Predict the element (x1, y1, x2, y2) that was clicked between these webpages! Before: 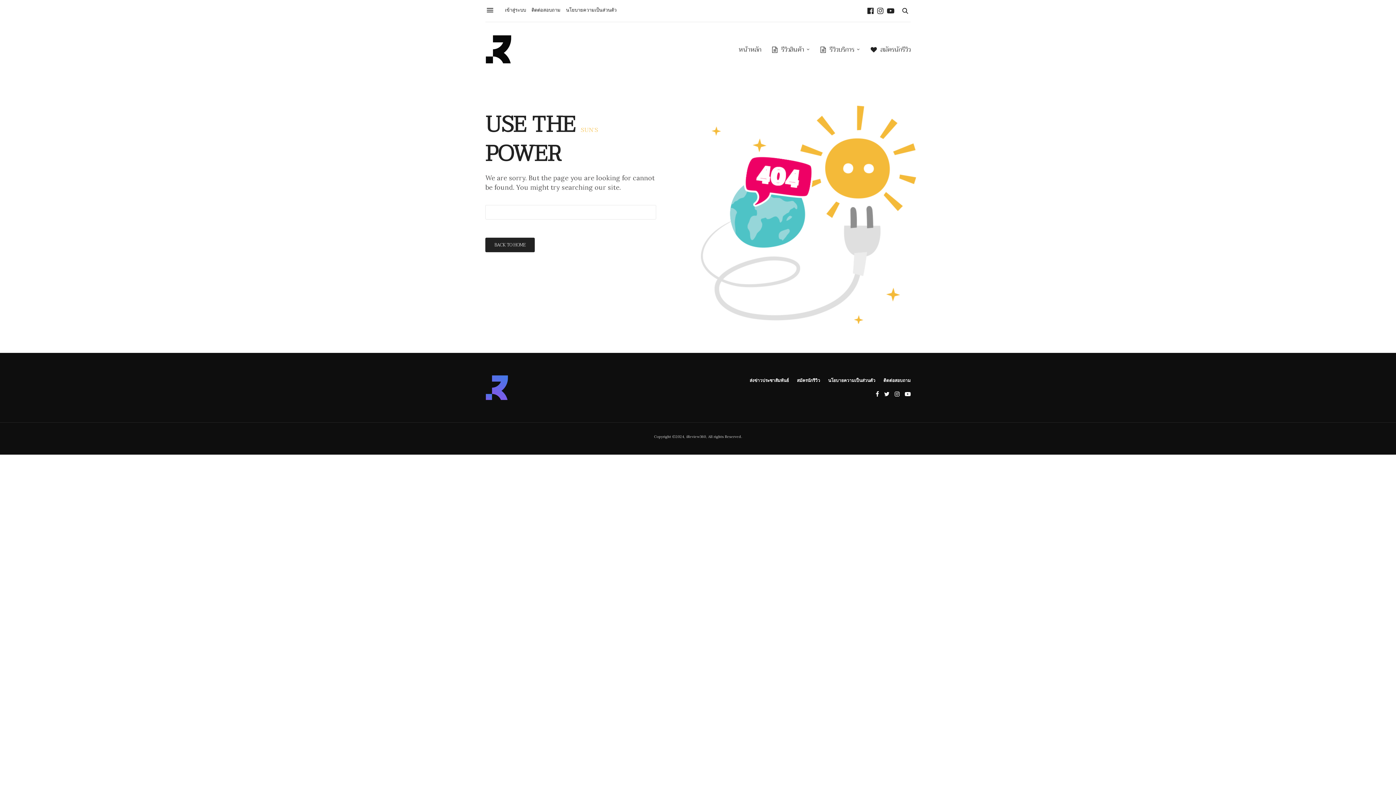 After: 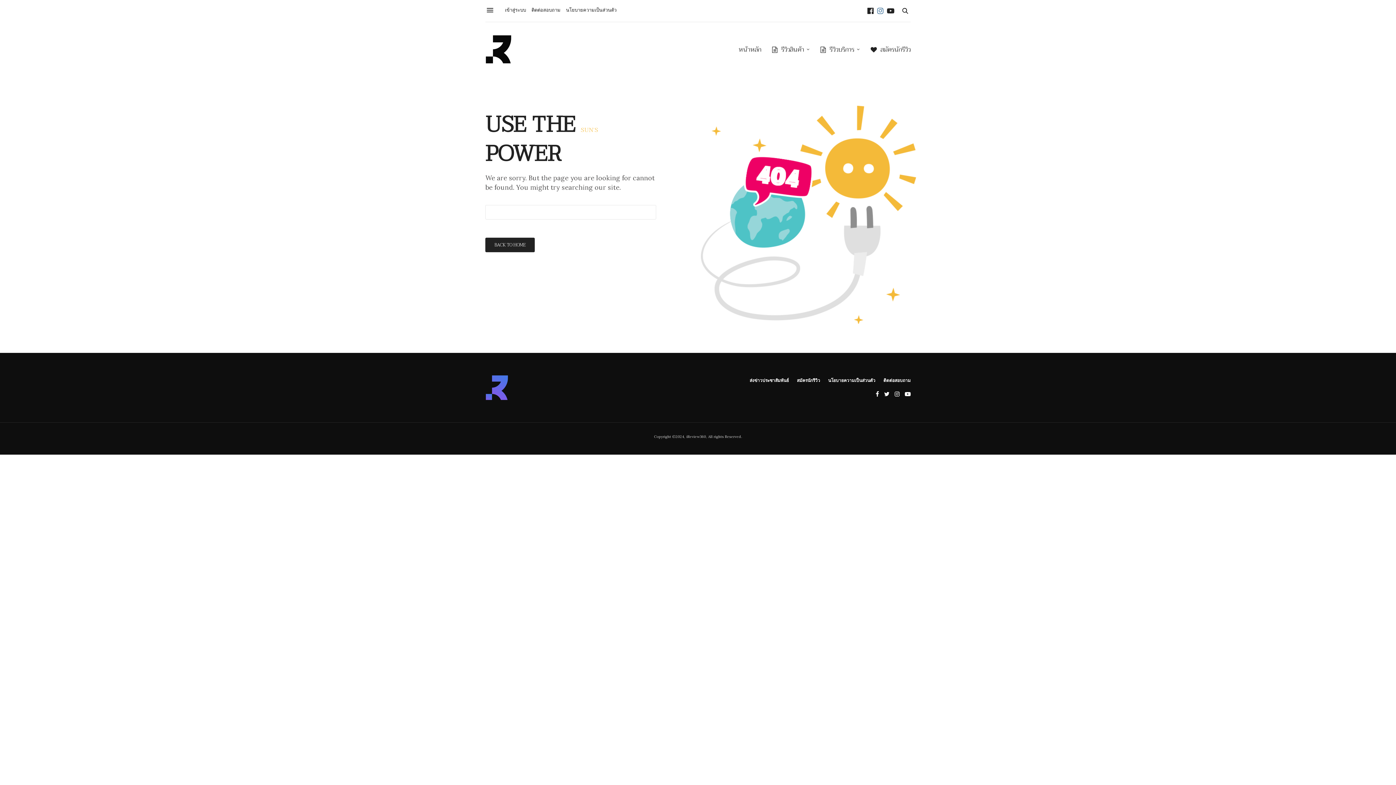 Action: bbox: (875, 7, 885, 14)